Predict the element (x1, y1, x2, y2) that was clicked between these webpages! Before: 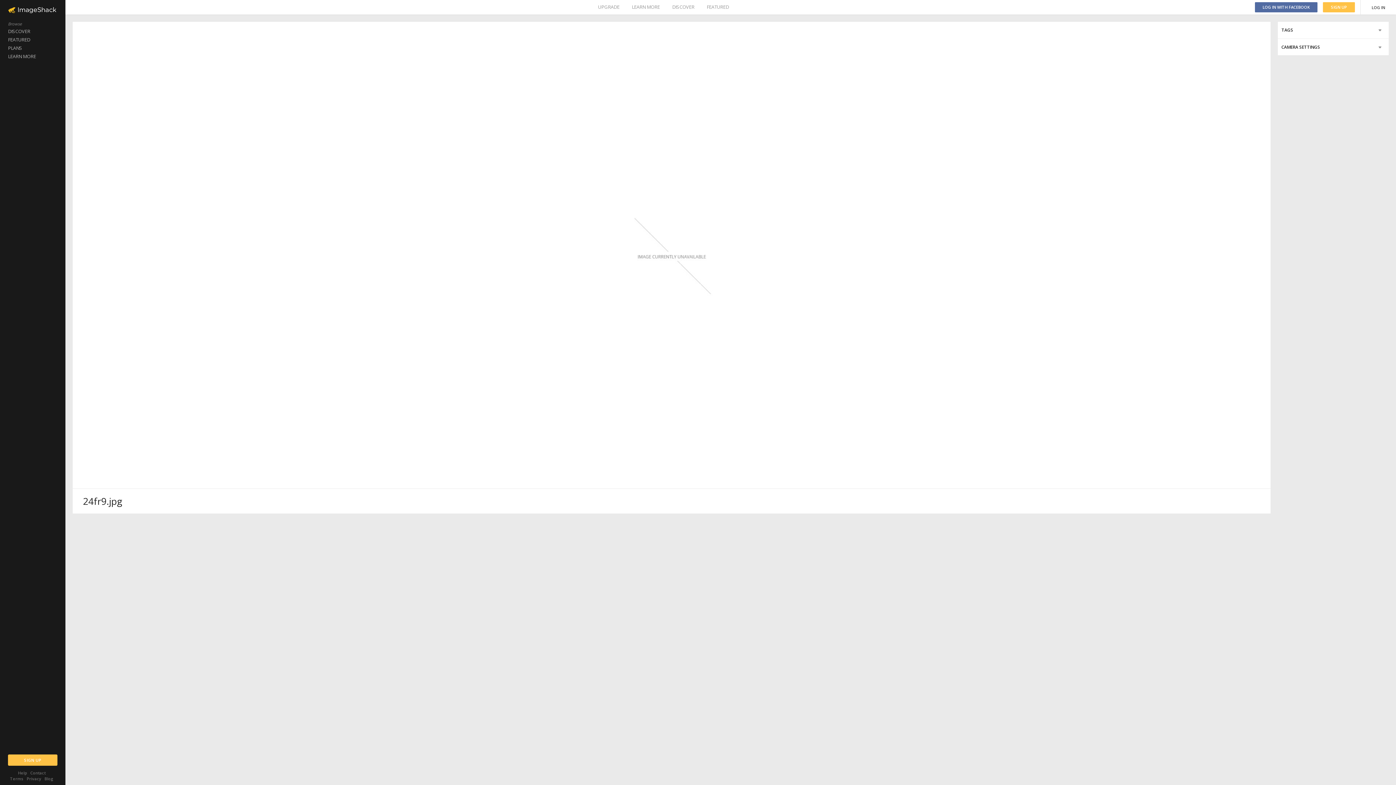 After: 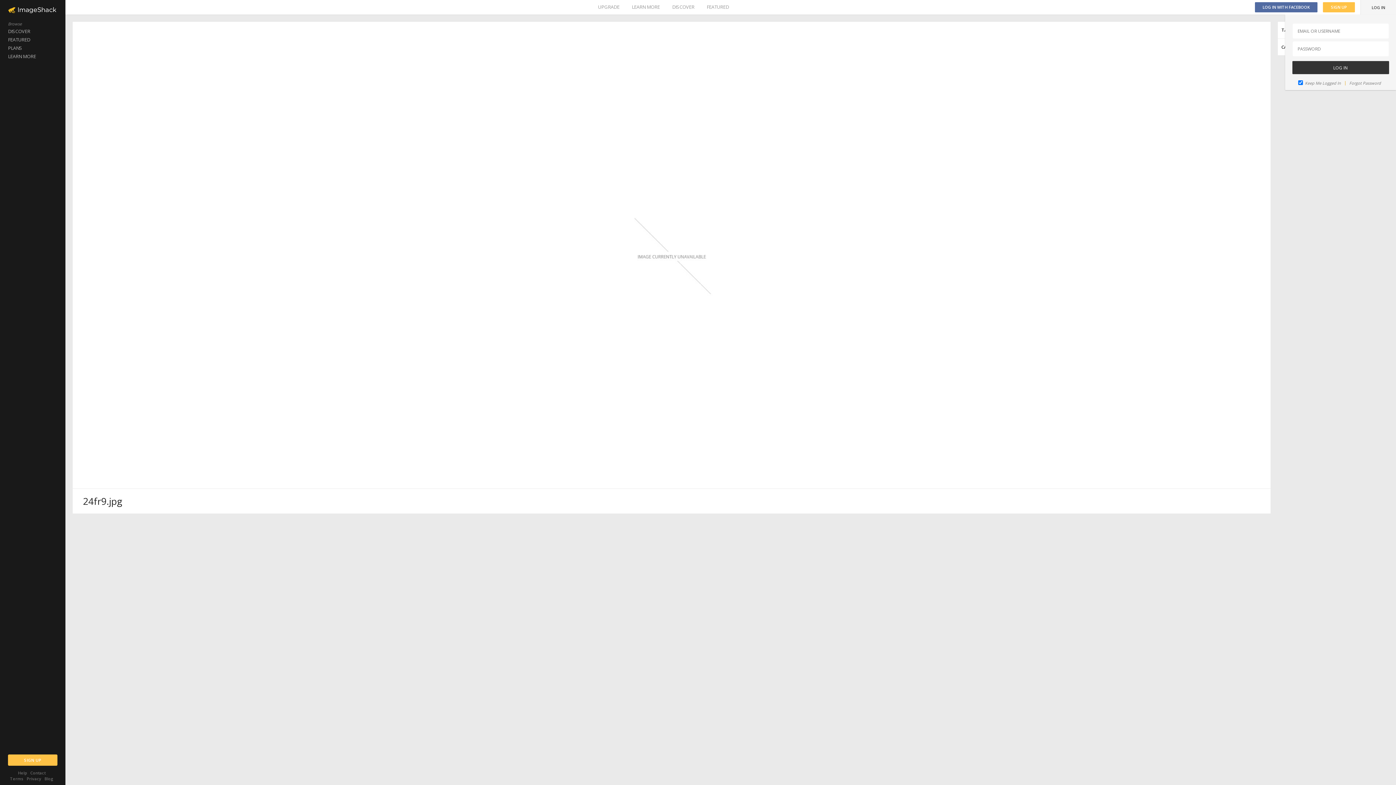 Action: bbox: (1361, 0, 1396, 14) label: LOG IN